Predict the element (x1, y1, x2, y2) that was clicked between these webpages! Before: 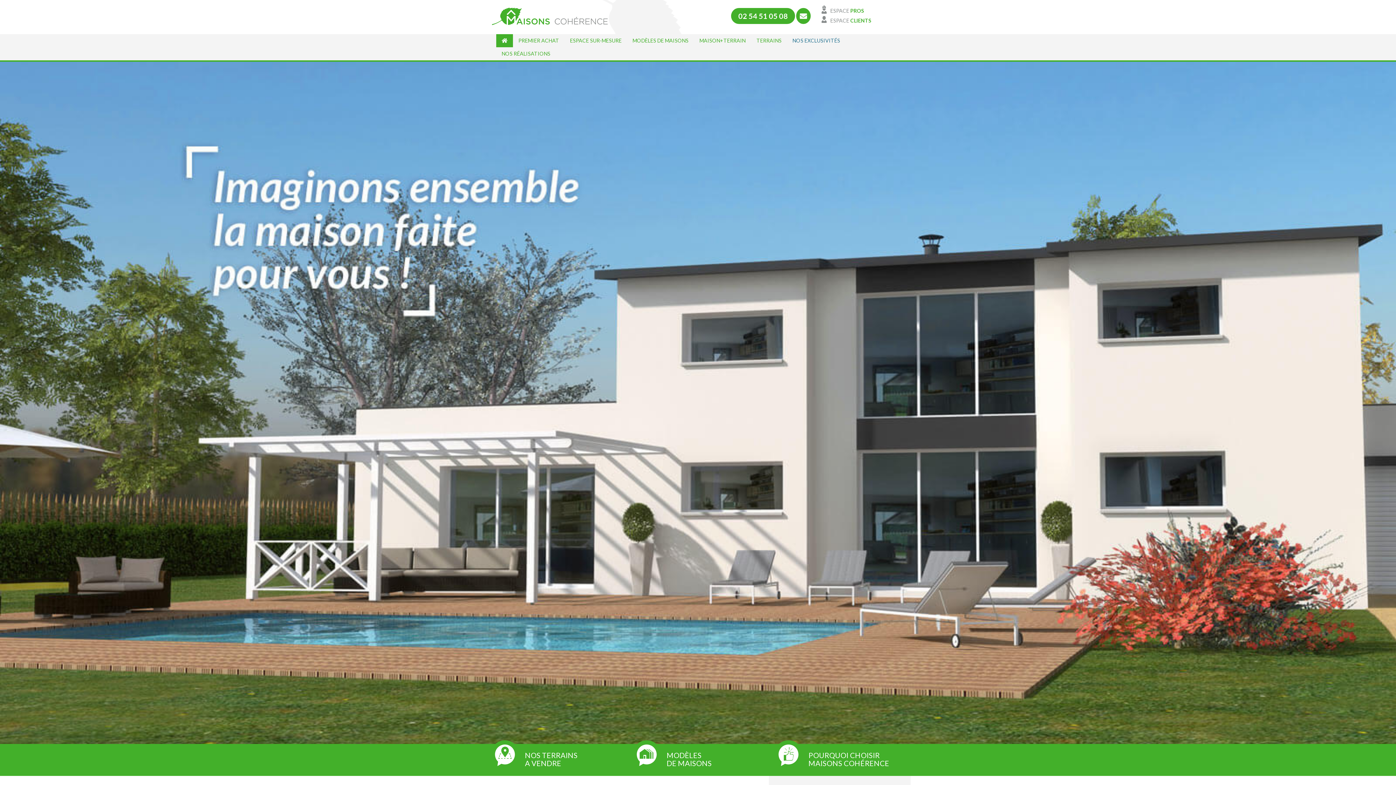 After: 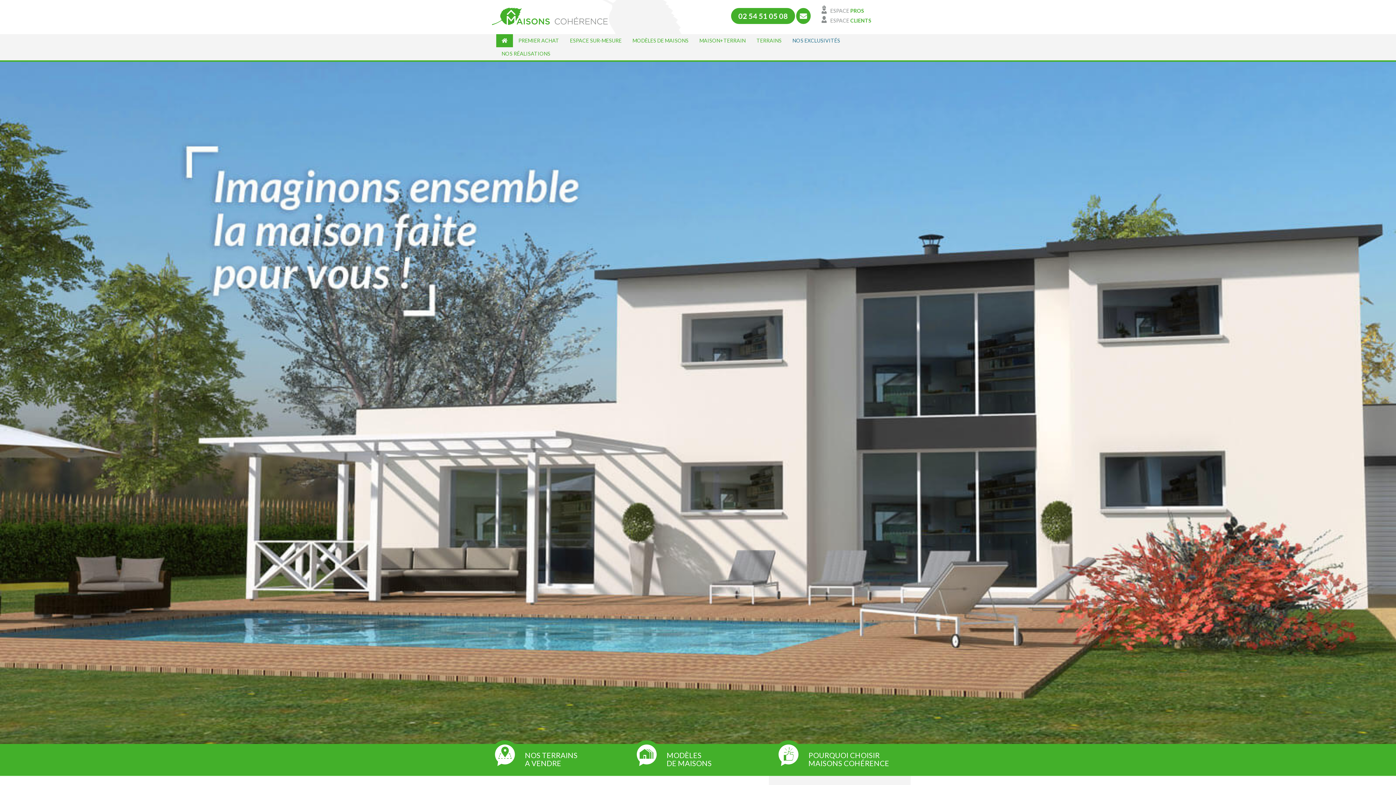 Action: bbox: (496, 34, 513, 47)